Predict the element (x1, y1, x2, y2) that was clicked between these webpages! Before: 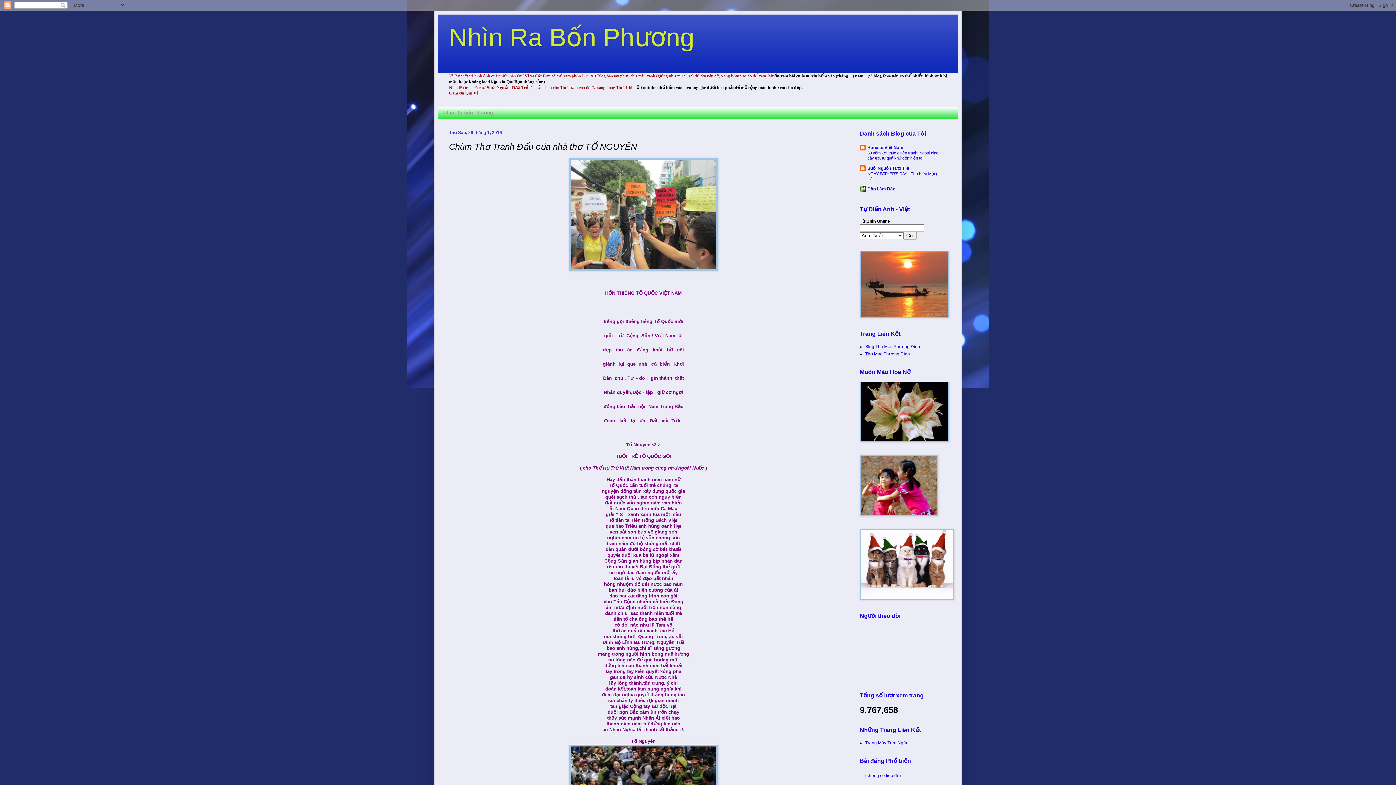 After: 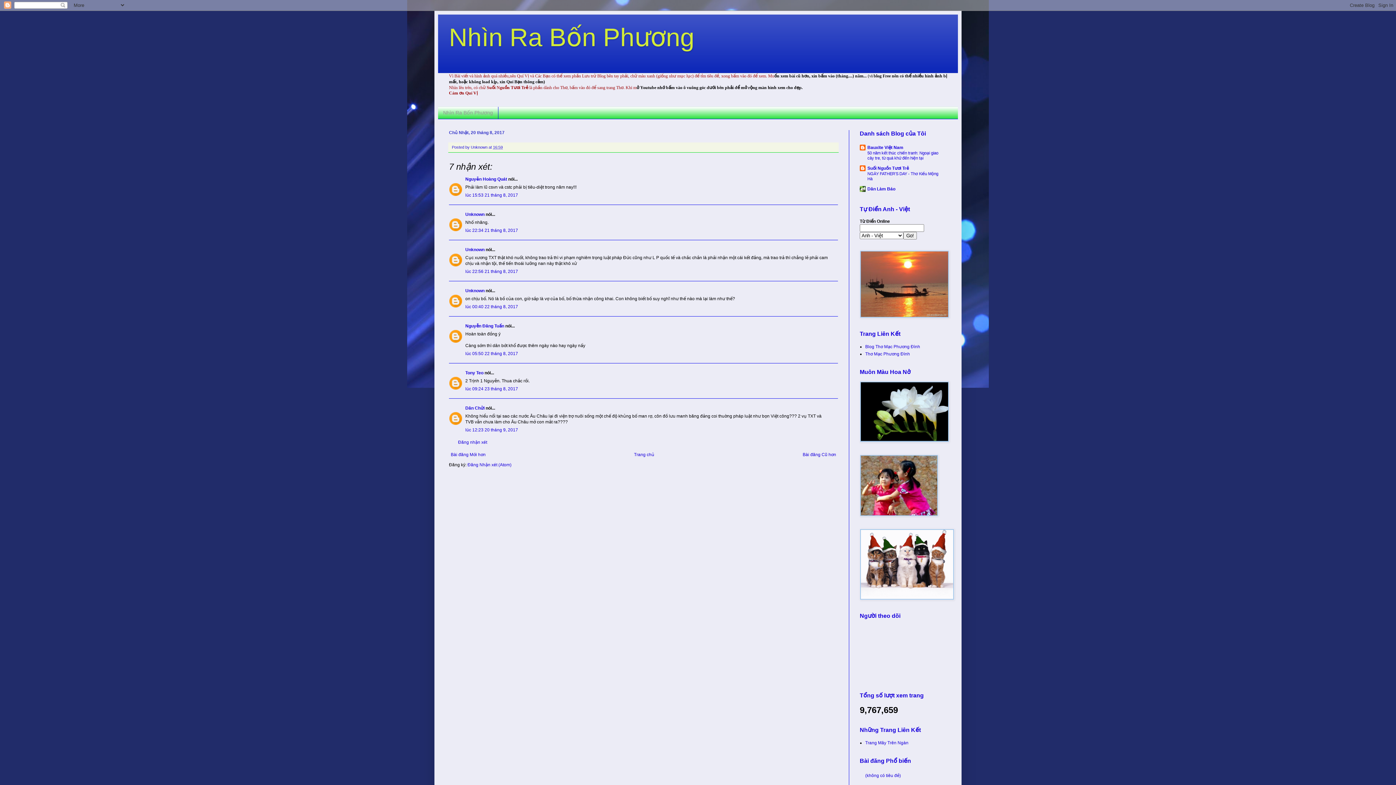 Action: label: (không có tiêu đề) bbox: (865, 773, 901, 778)